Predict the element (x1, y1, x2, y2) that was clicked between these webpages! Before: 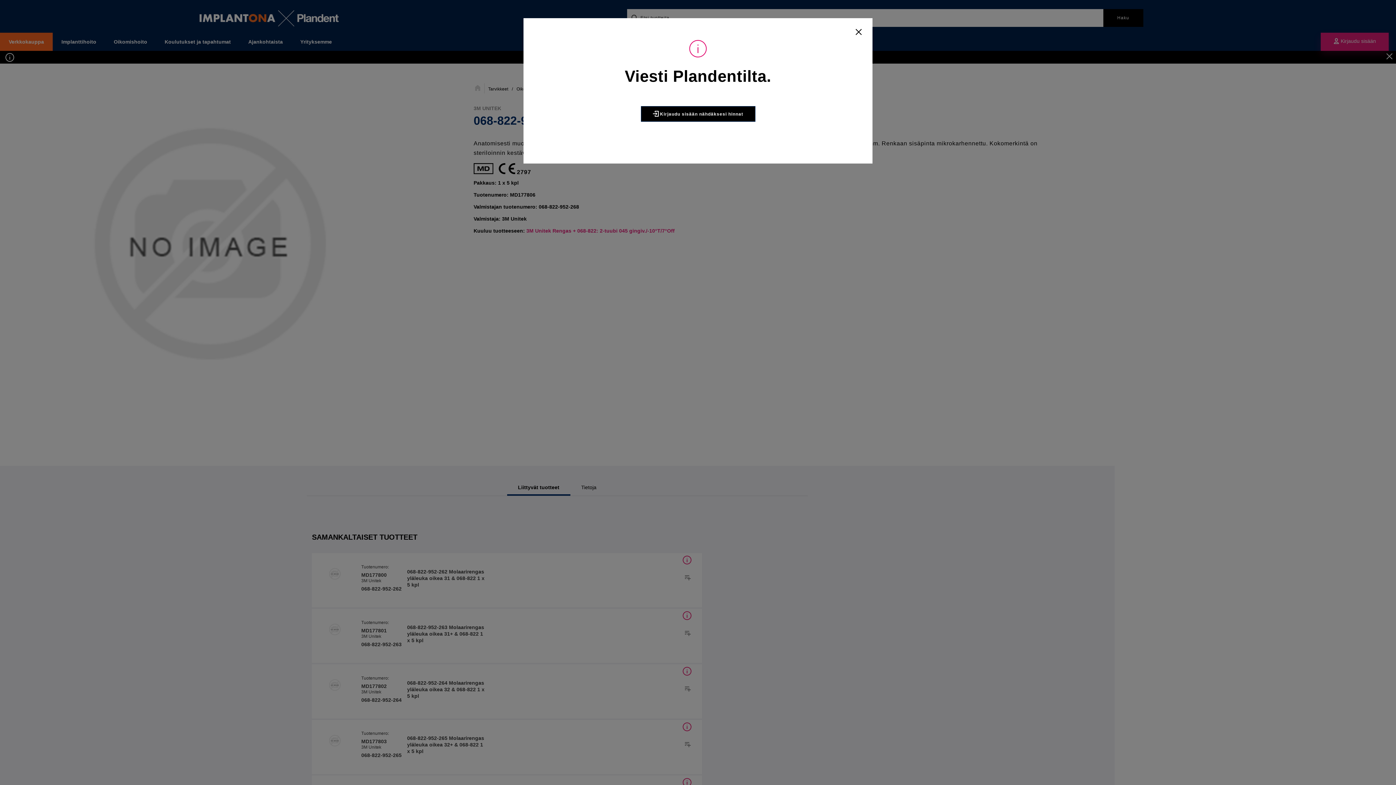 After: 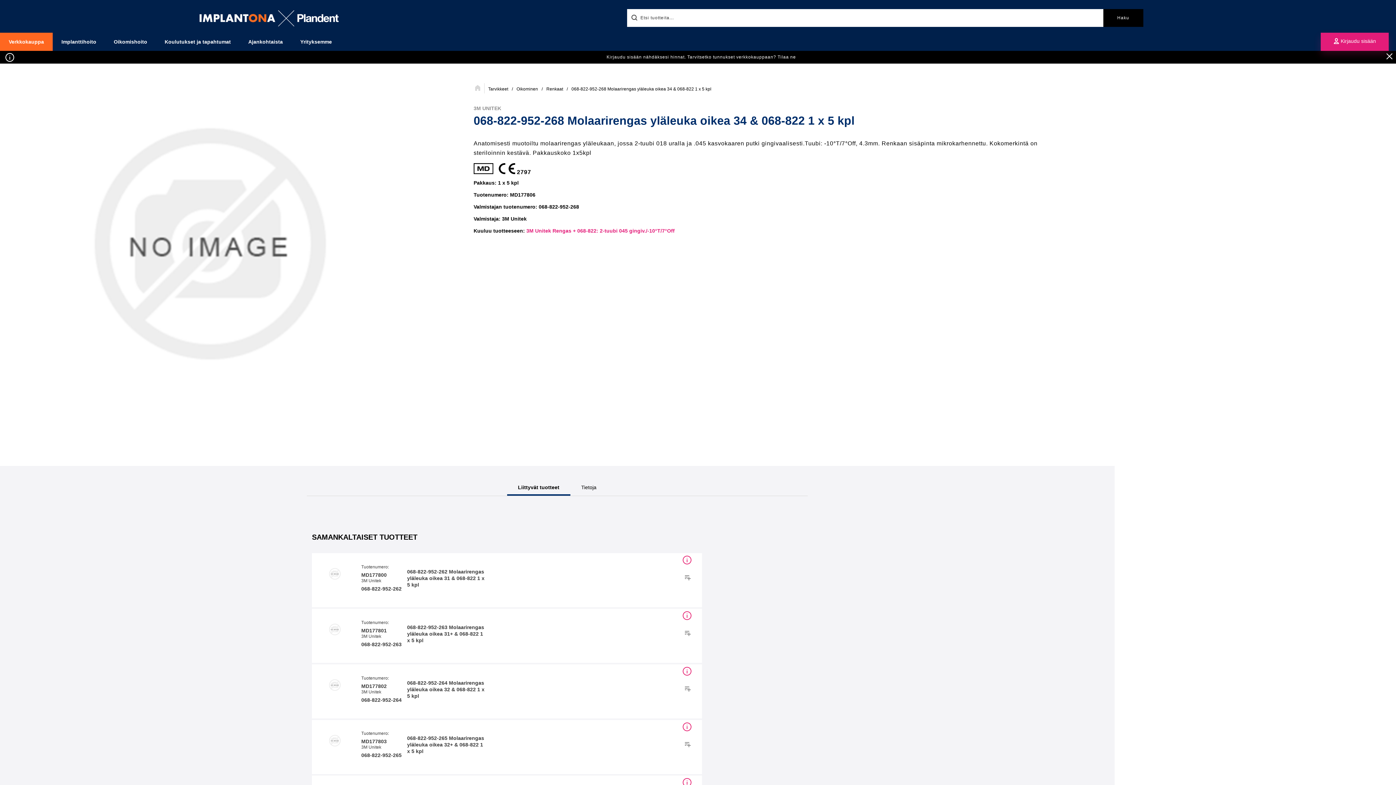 Action: bbox: (852, 27, 865, 38)